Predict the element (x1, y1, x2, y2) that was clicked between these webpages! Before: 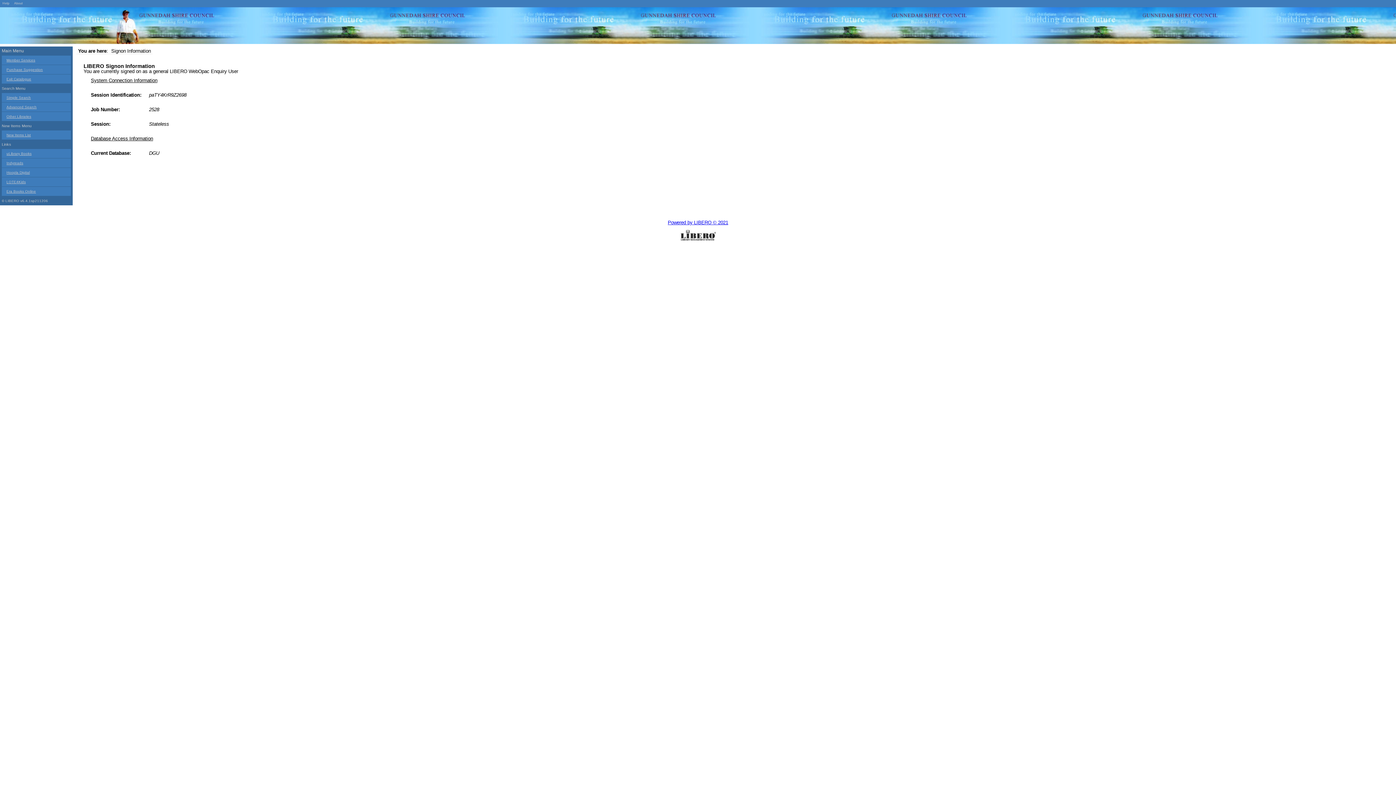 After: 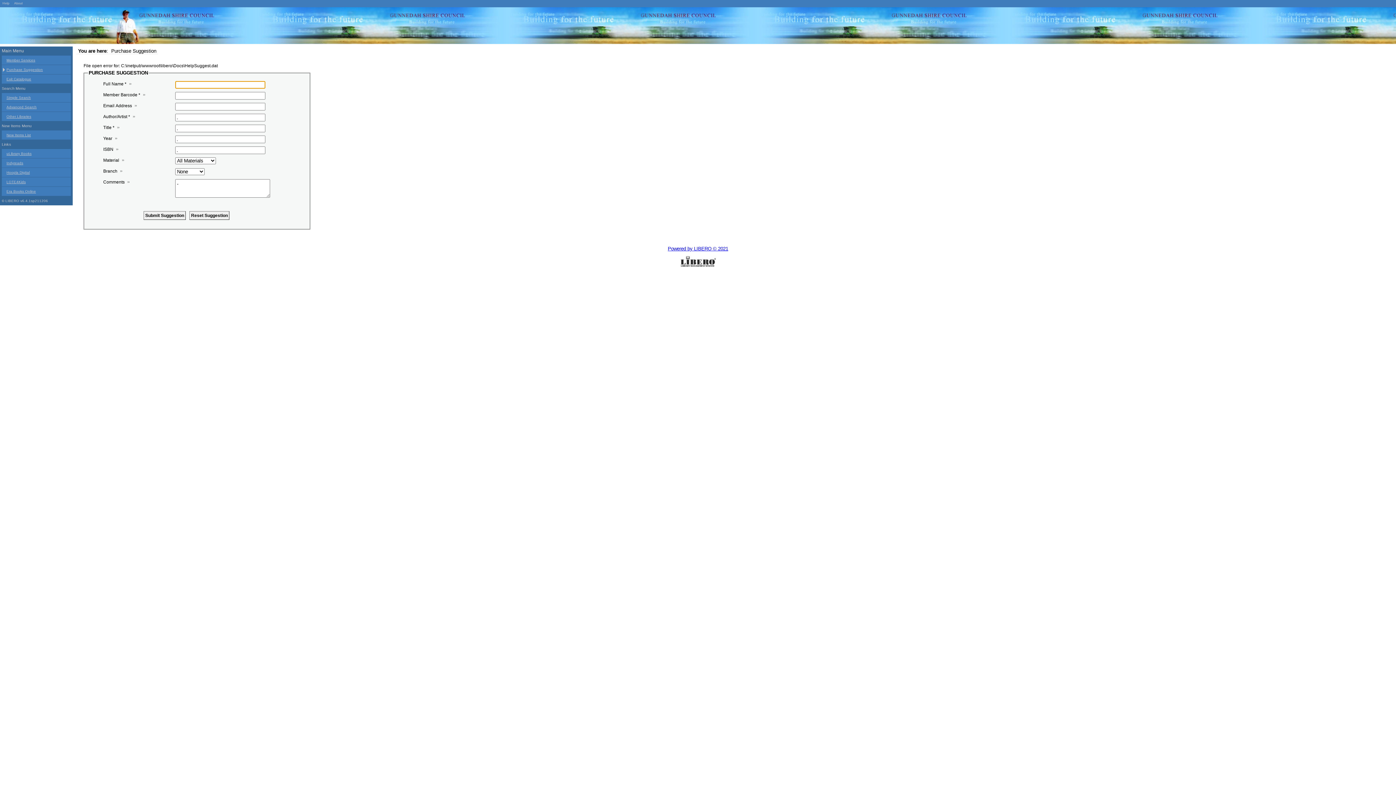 Action: label: Purchase Suggestion bbox: (1, 65, 70, 74)